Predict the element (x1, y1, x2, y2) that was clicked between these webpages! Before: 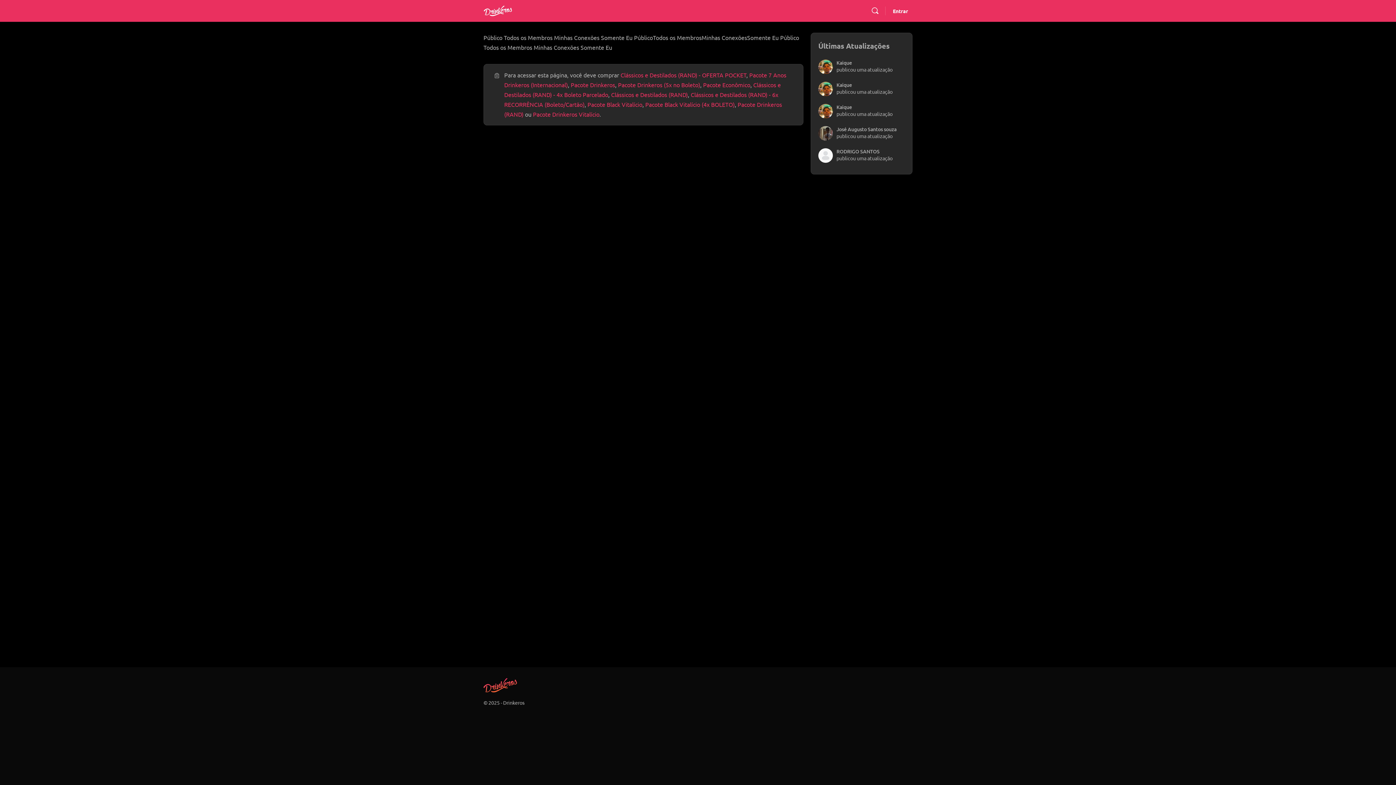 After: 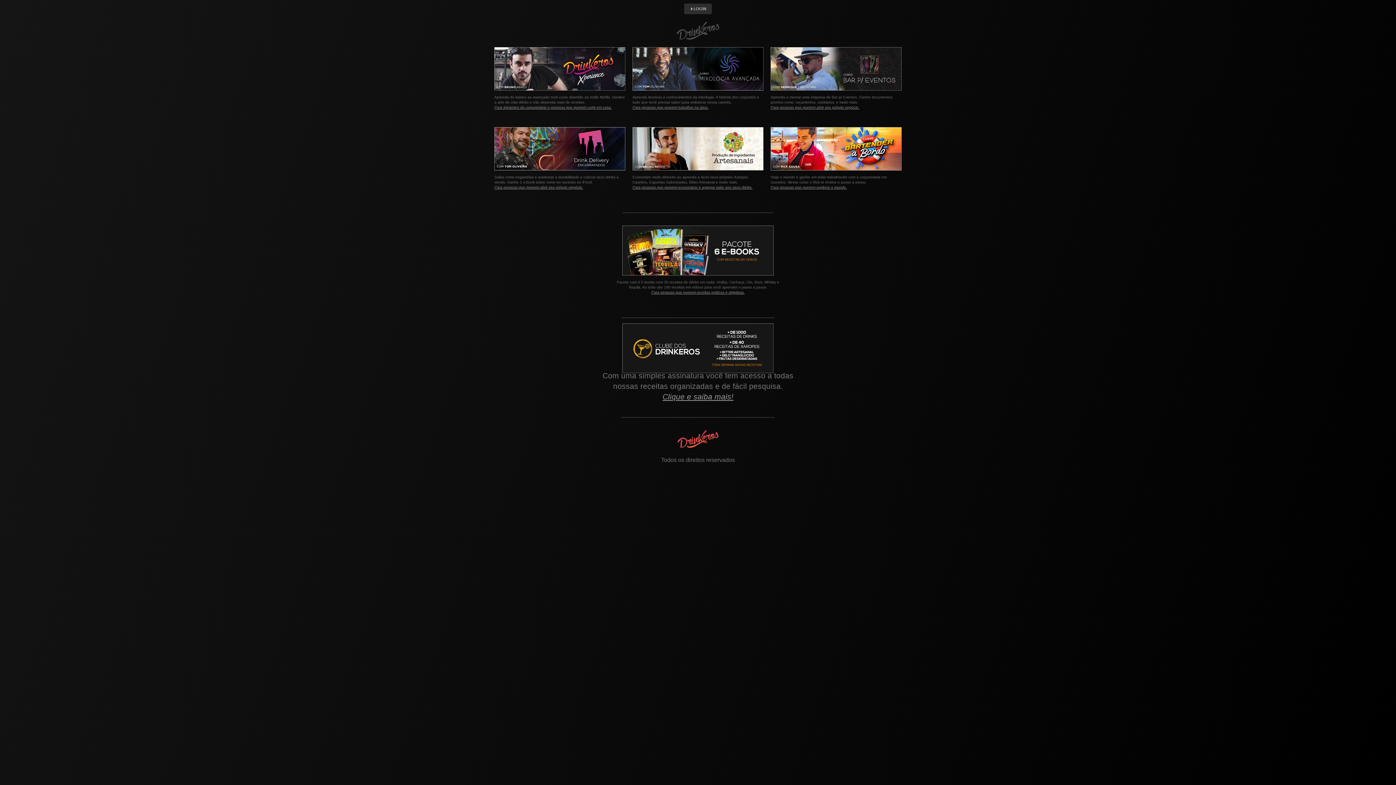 Action: bbox: (483, 678, 517, 692)